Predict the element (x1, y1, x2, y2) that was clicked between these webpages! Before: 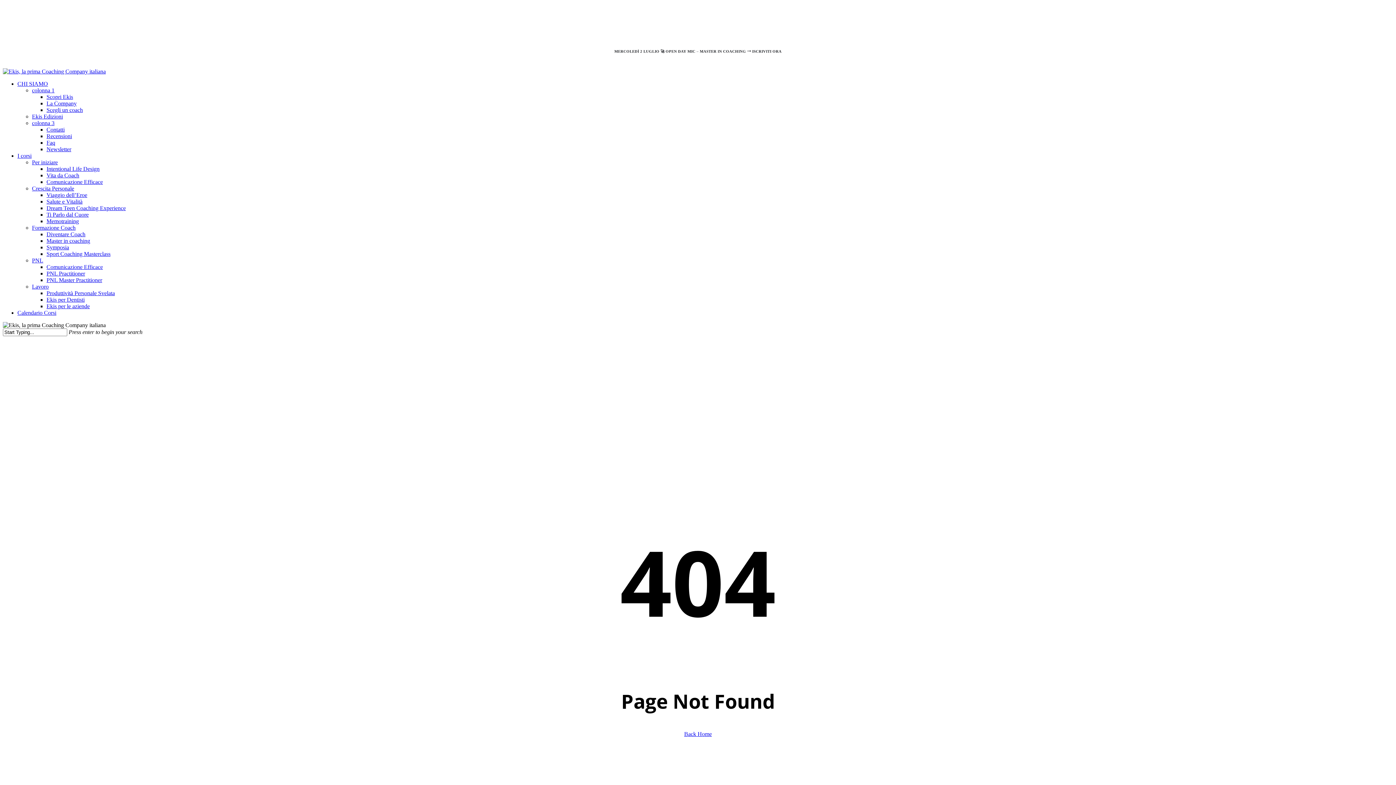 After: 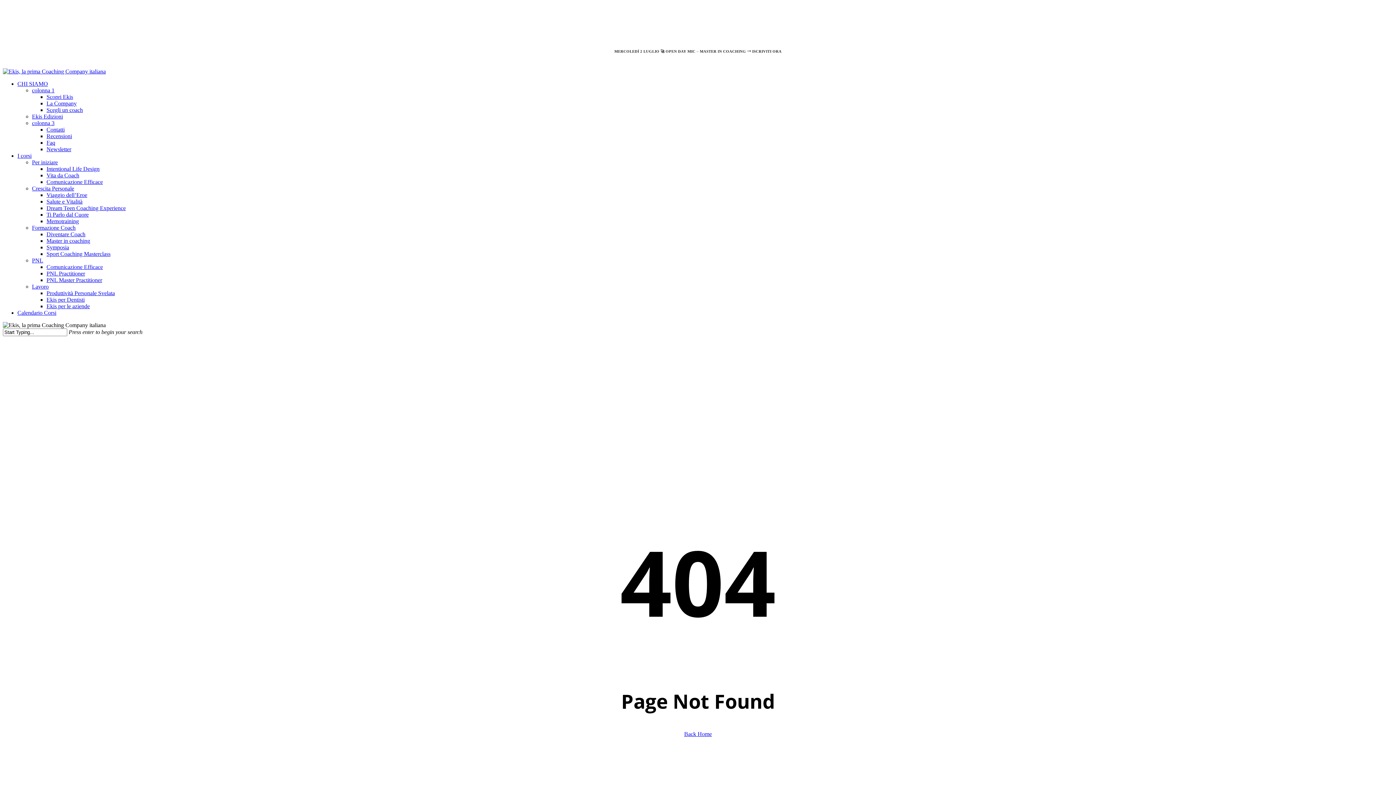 Action: bbox: (32, 119, 54, 126) label: colonna 3